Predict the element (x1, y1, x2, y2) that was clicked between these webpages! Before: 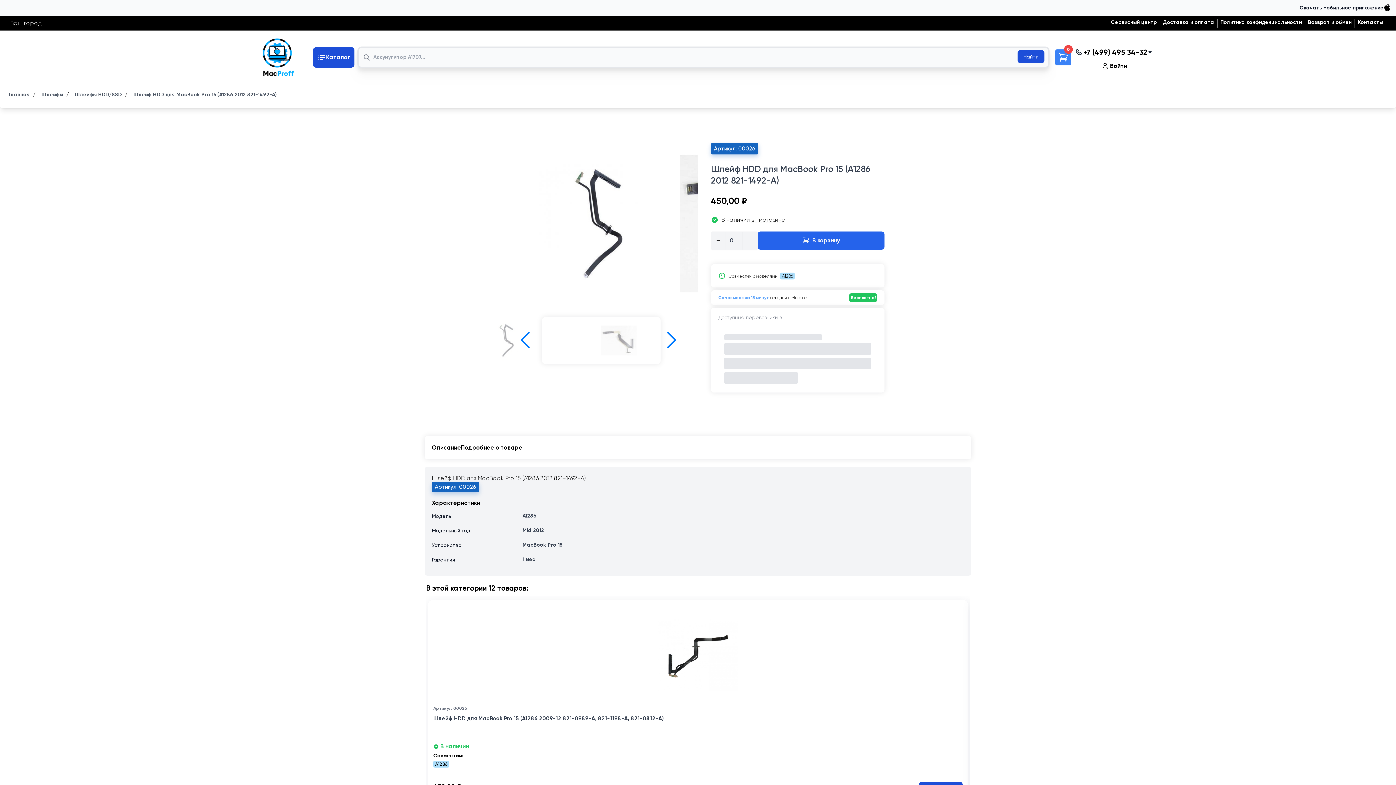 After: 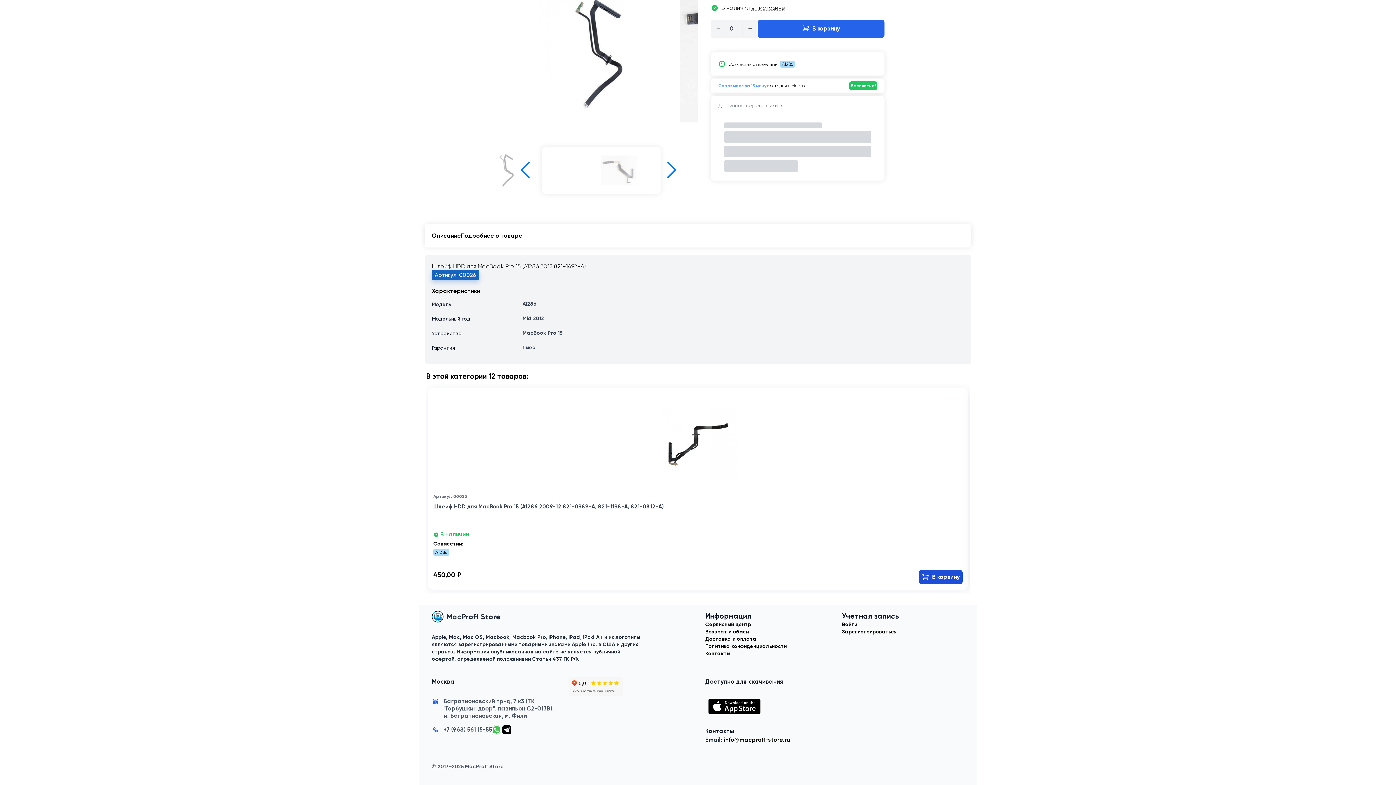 Action: label: Подробнее о товаре bbox: (461, 444, 522, 451)